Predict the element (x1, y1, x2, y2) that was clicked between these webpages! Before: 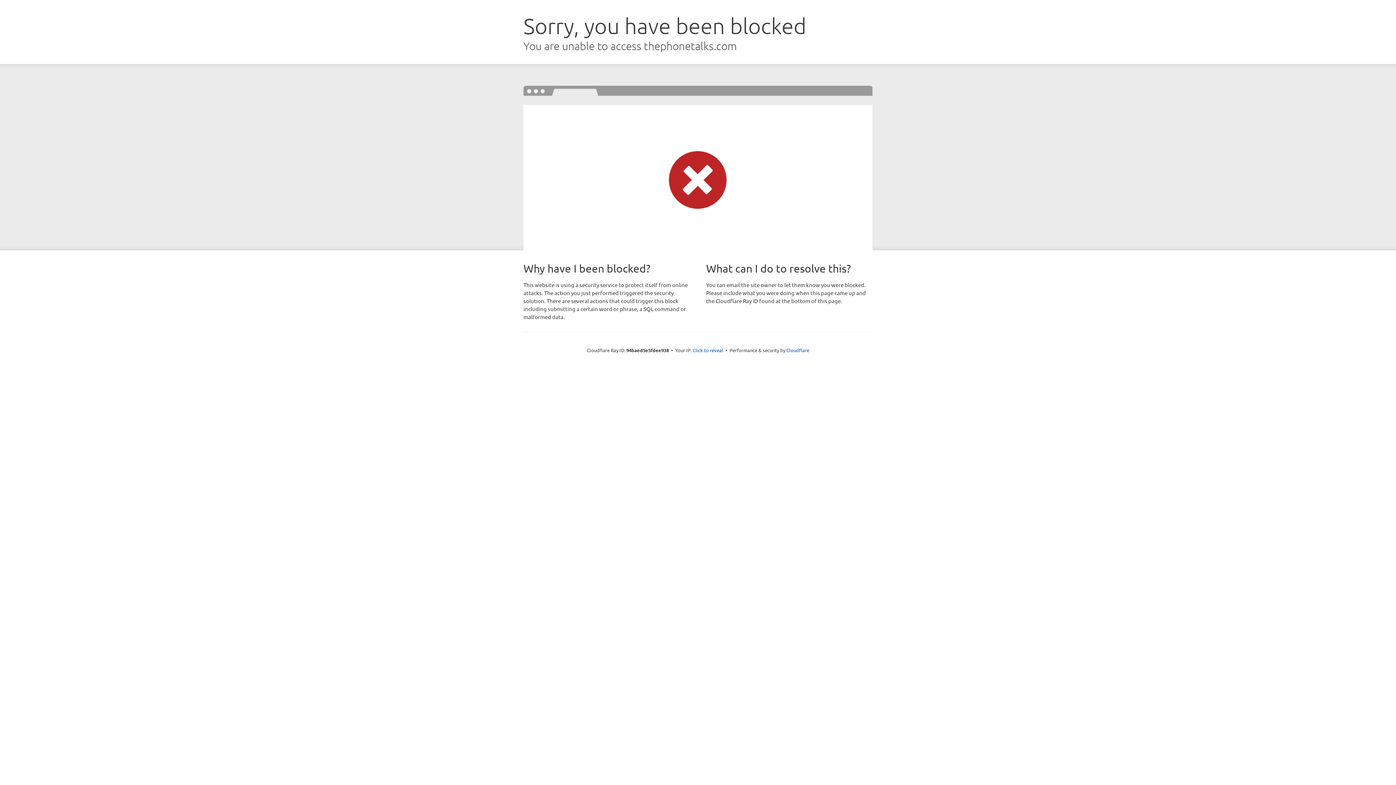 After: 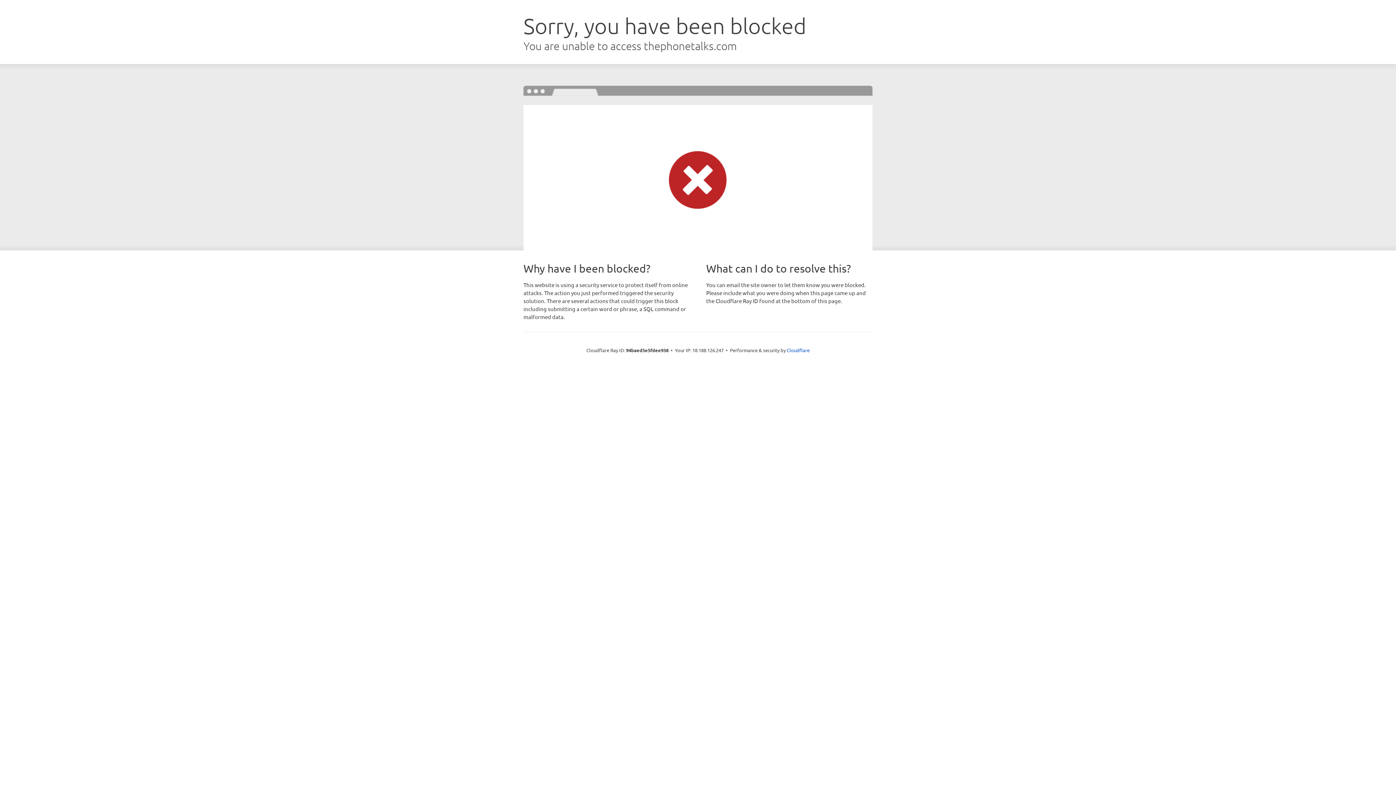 Action: label: Click to reveal bbox: (692, 346, 723, 353)